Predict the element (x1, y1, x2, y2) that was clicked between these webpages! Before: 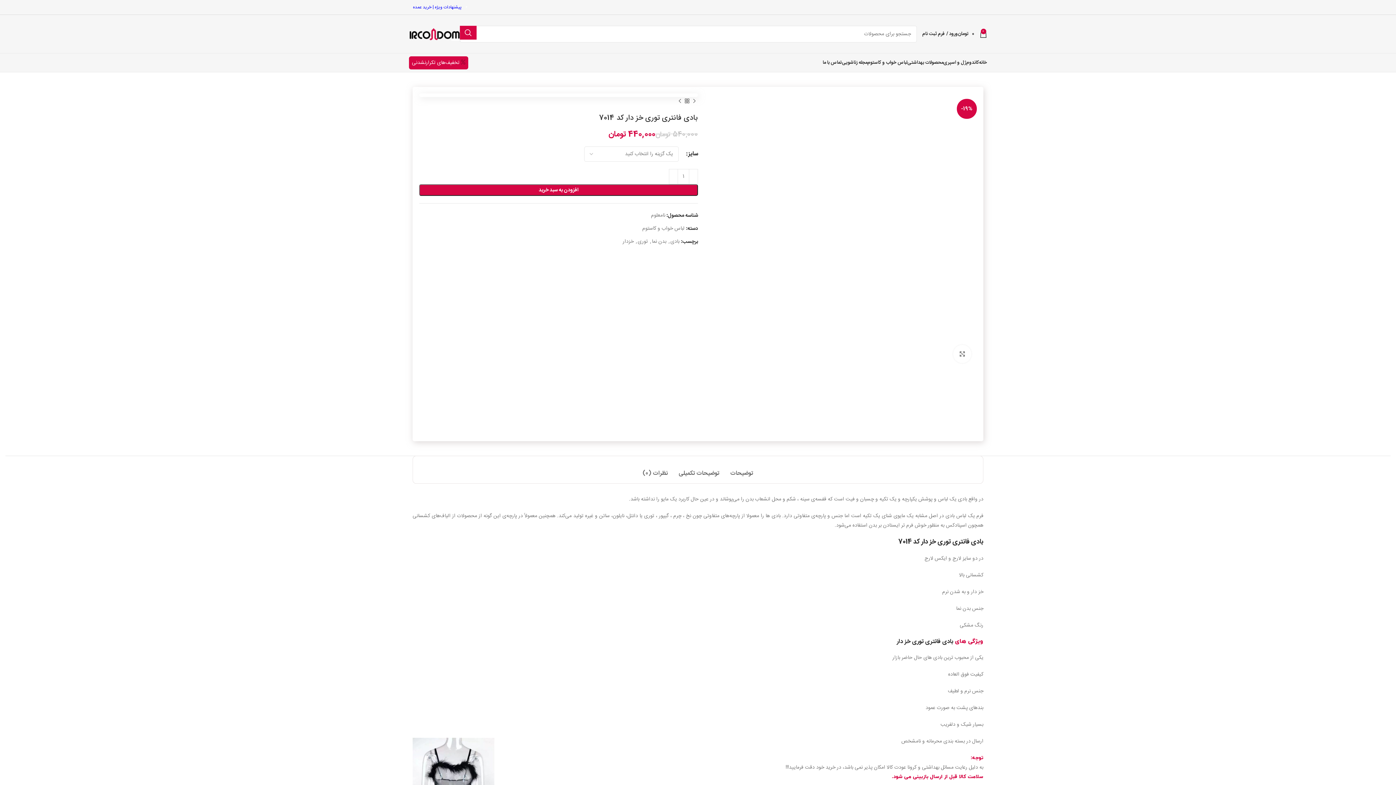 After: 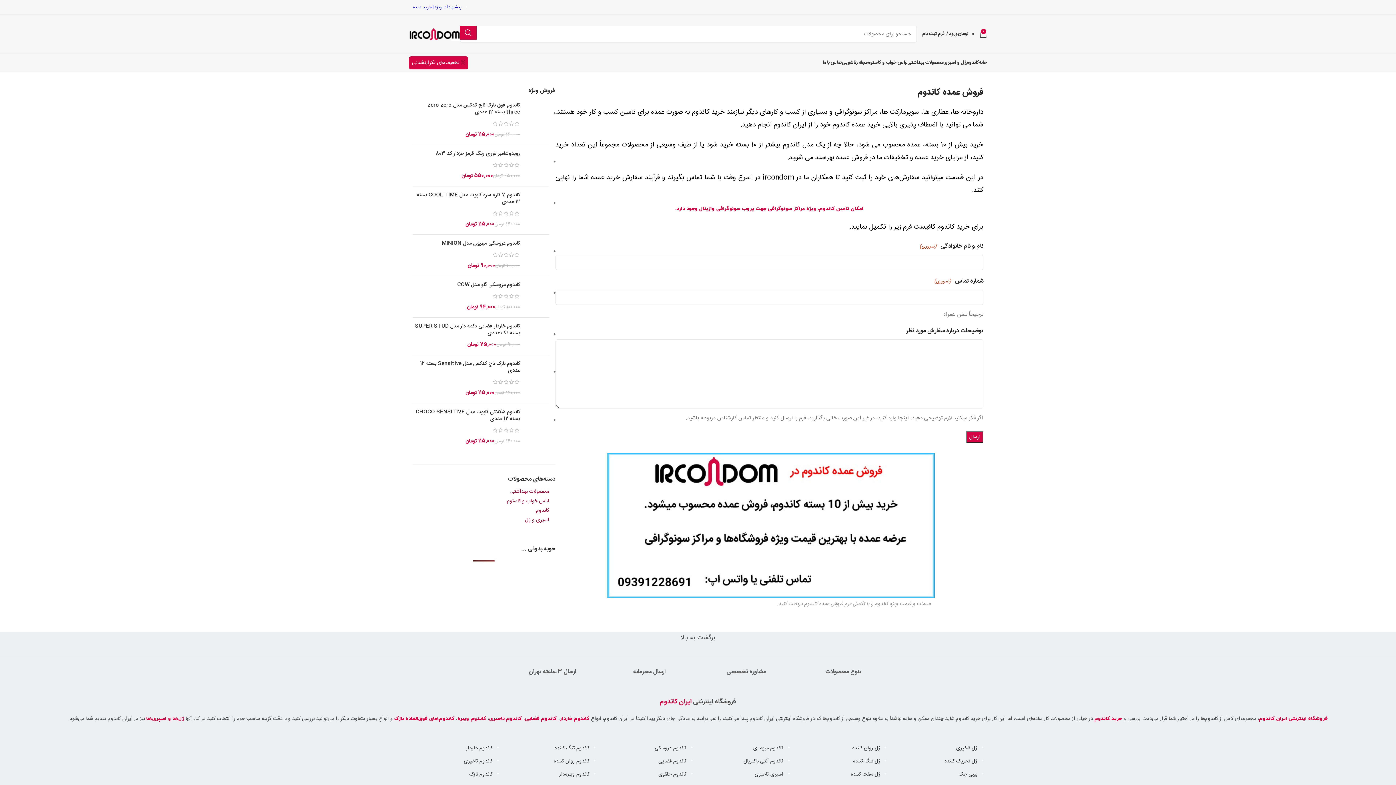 Action: bbox: (413, 3, 431, 10) label: خرید عمده